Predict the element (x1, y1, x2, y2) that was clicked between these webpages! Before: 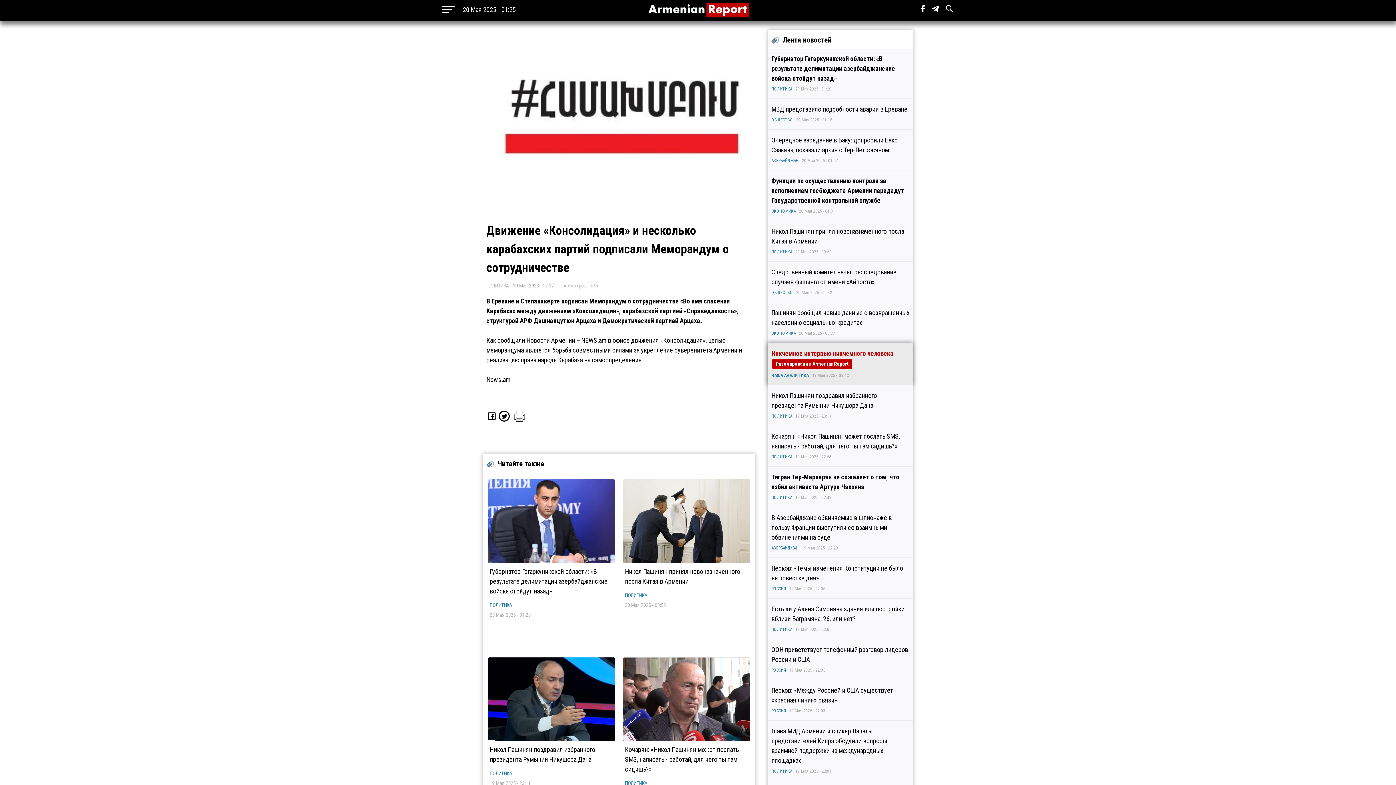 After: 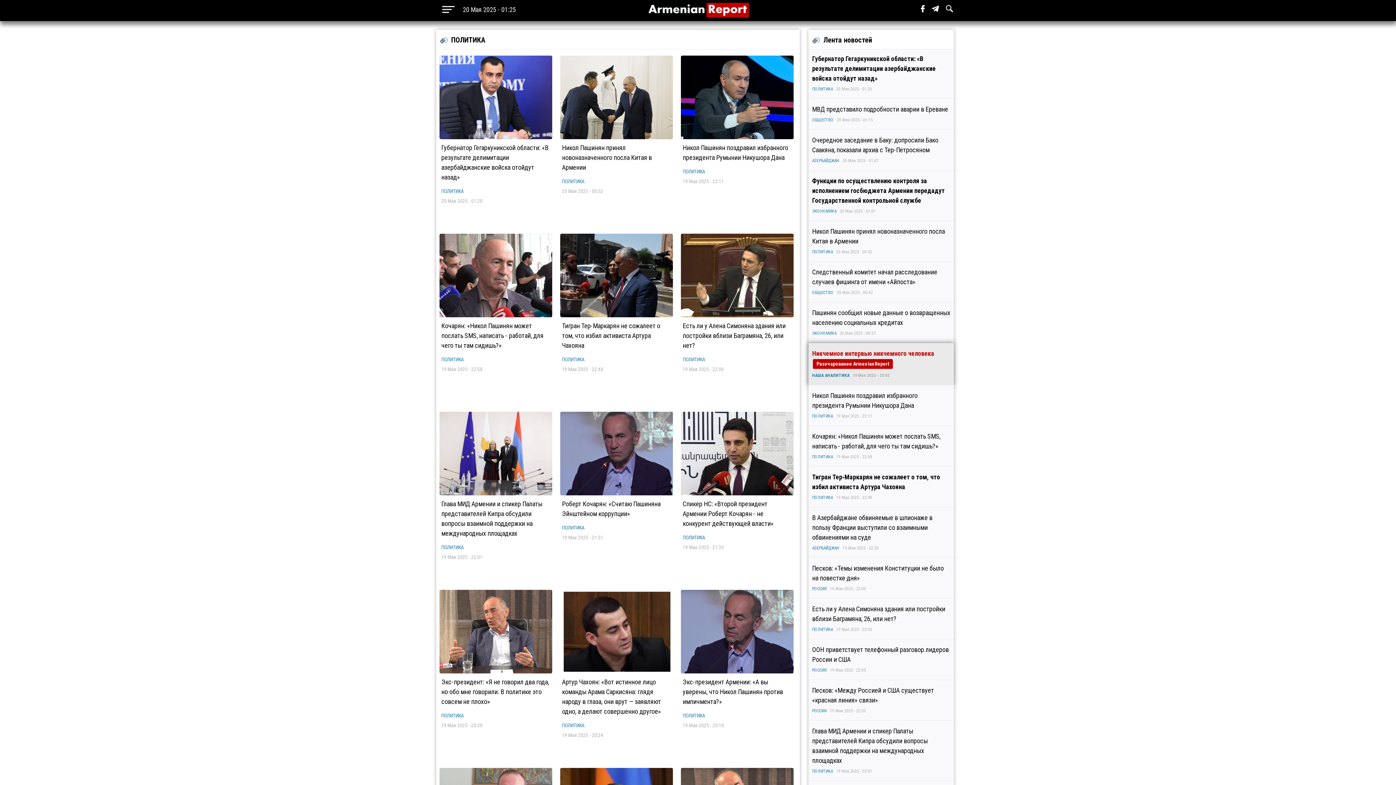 Action: bbox: (771, 495, 792, 500) label: ПОЛИТИКА